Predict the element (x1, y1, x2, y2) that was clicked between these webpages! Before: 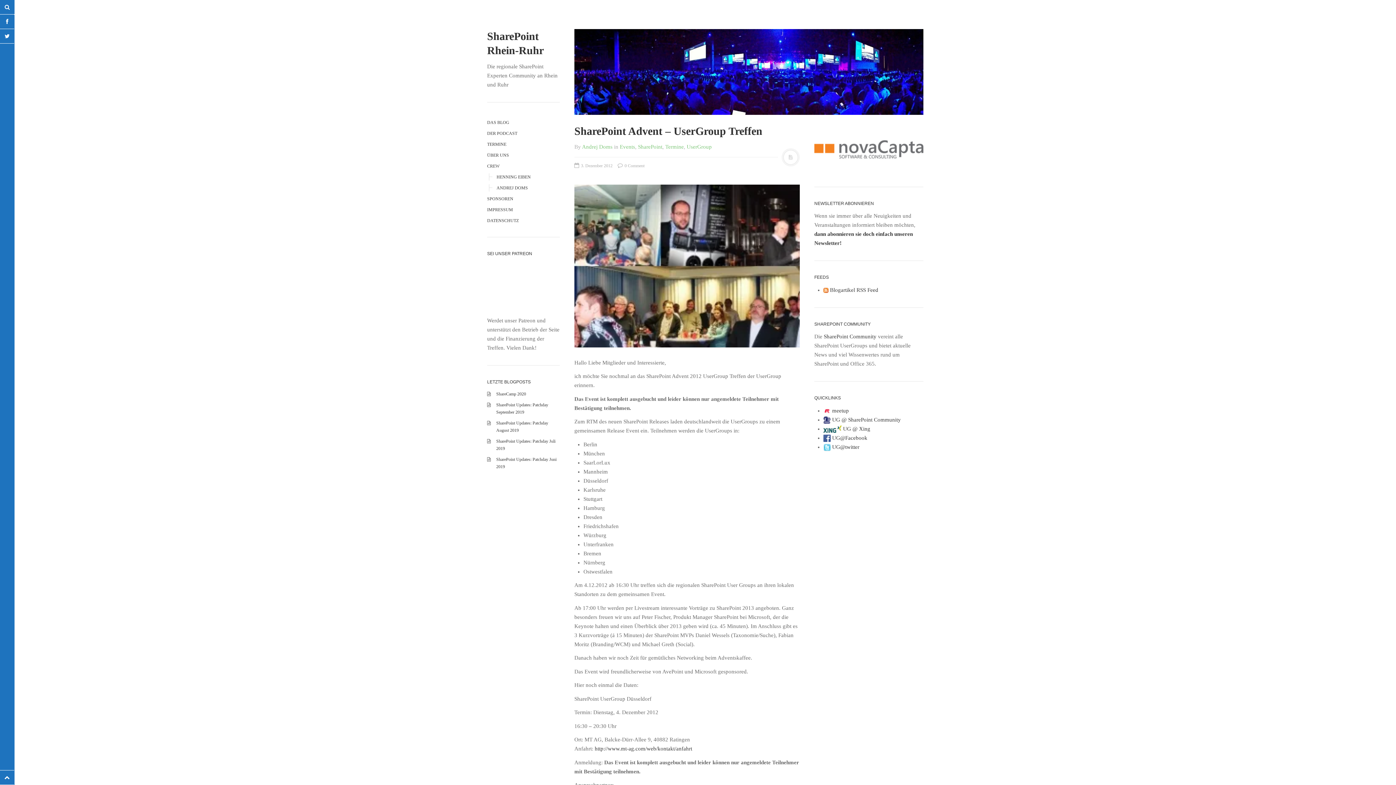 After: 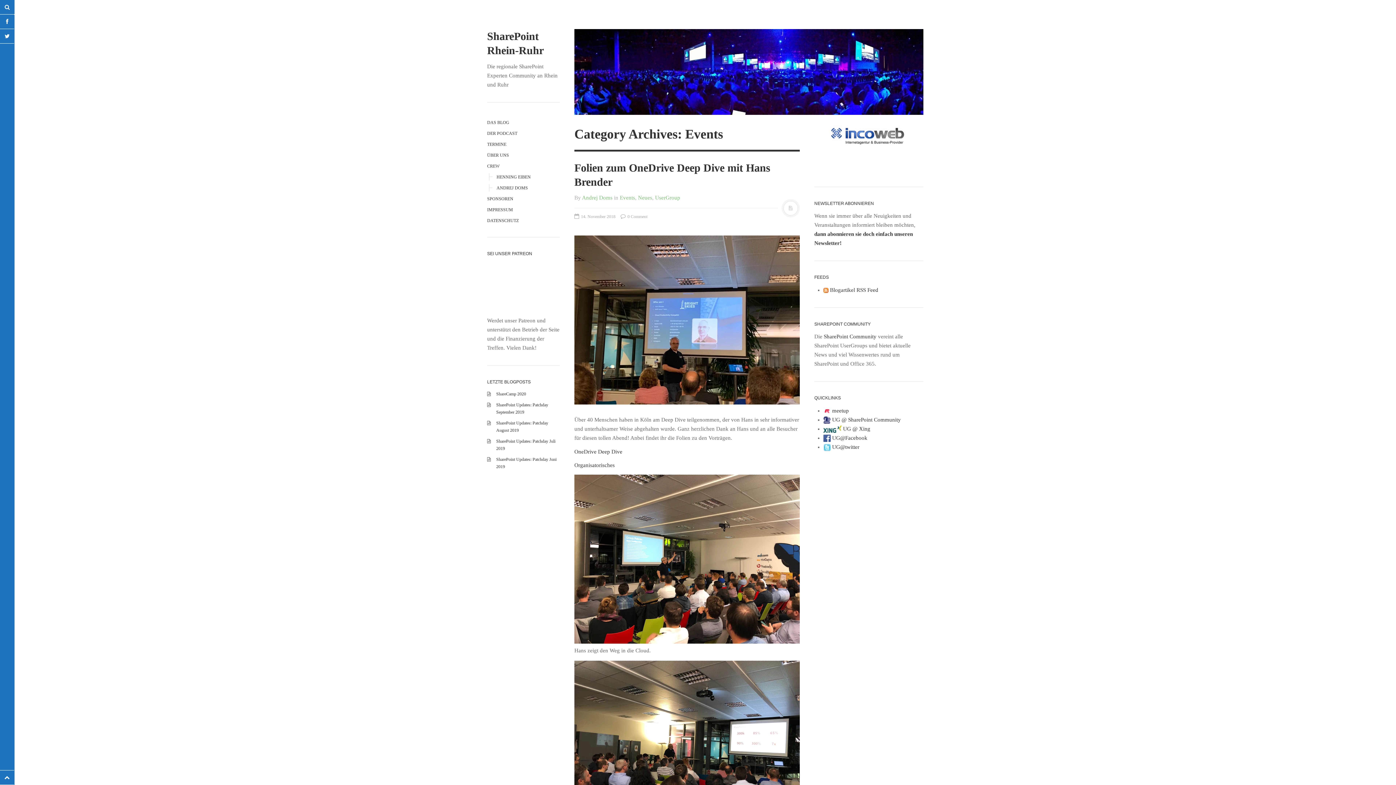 Action: bbox: (620, 144, 635, 149) label: Events